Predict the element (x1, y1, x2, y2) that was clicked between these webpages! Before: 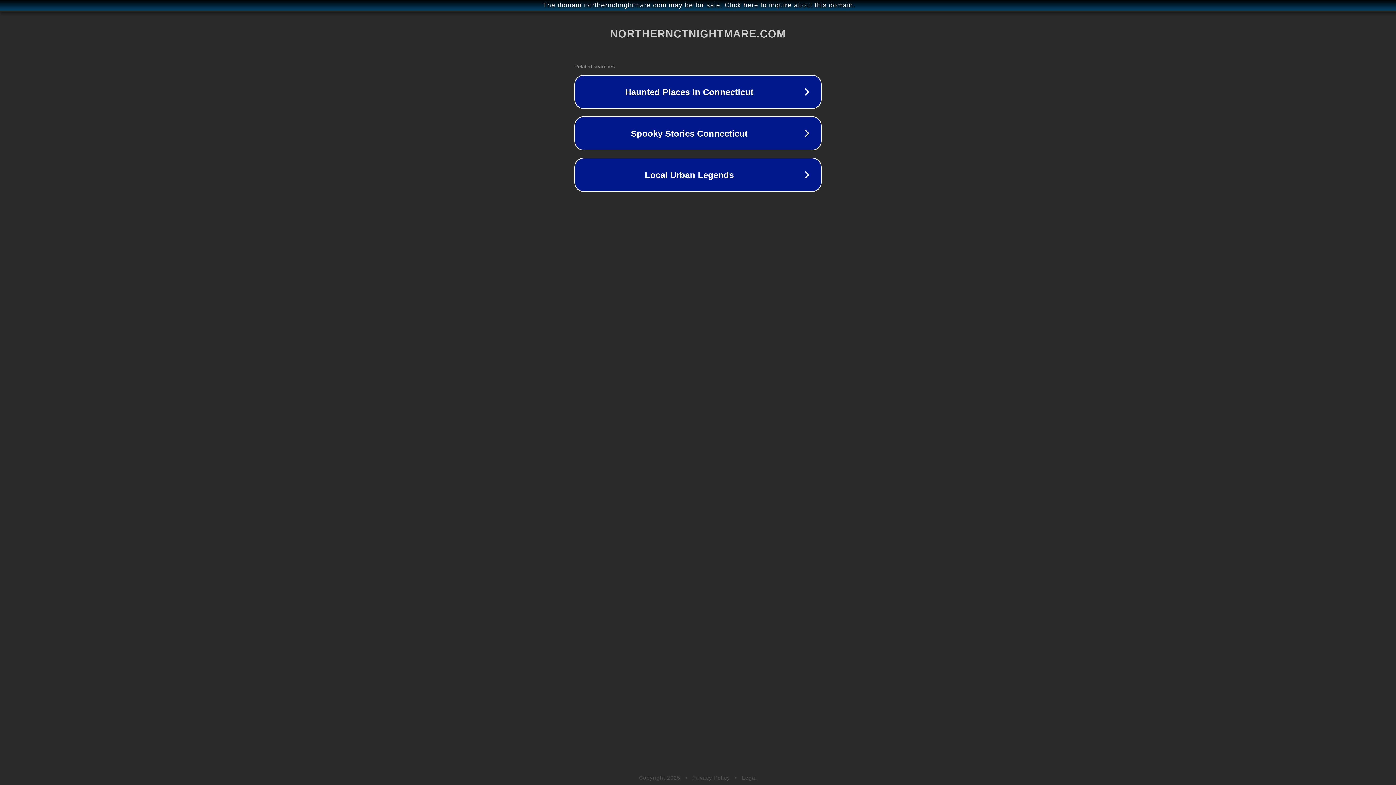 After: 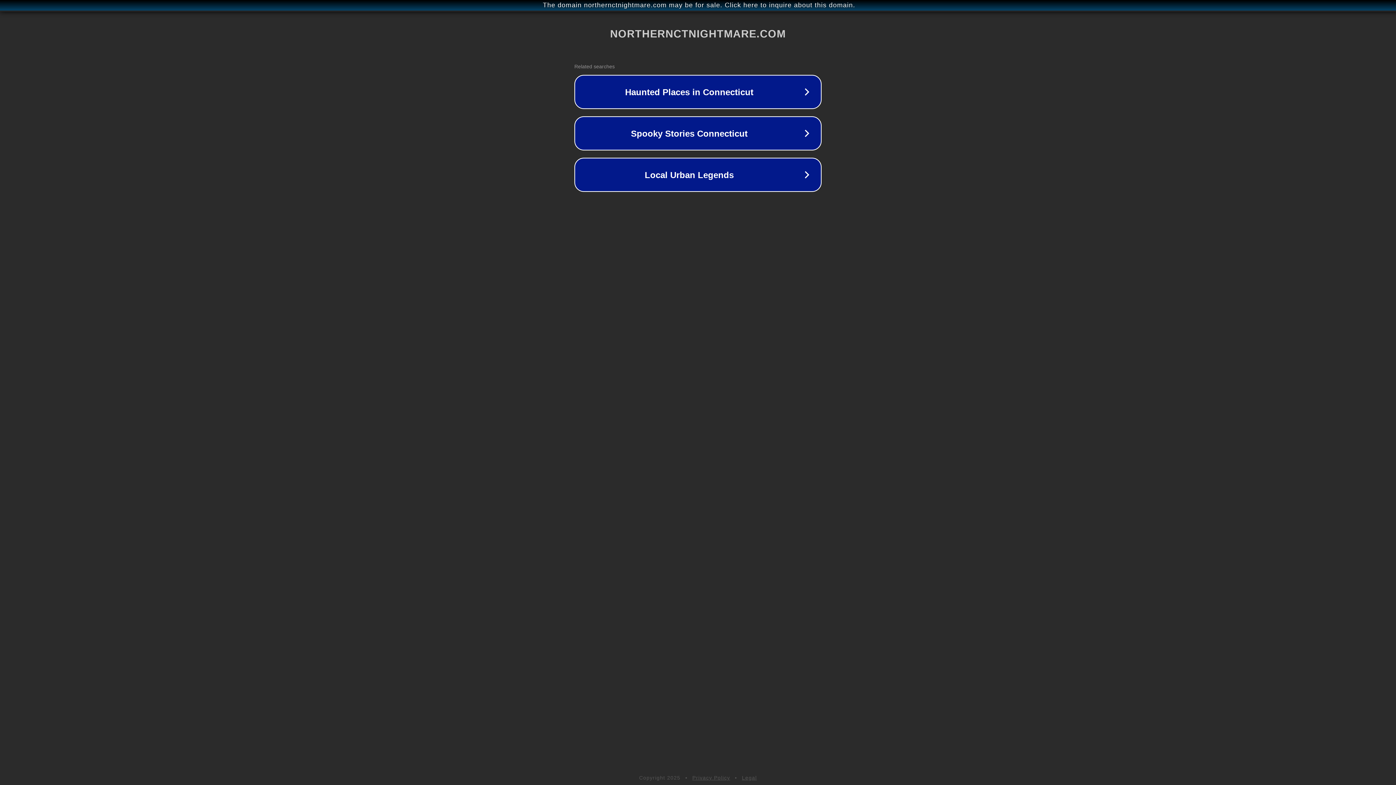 Action: label: Privacy Policy bbox: (692, 775, 730, 781)